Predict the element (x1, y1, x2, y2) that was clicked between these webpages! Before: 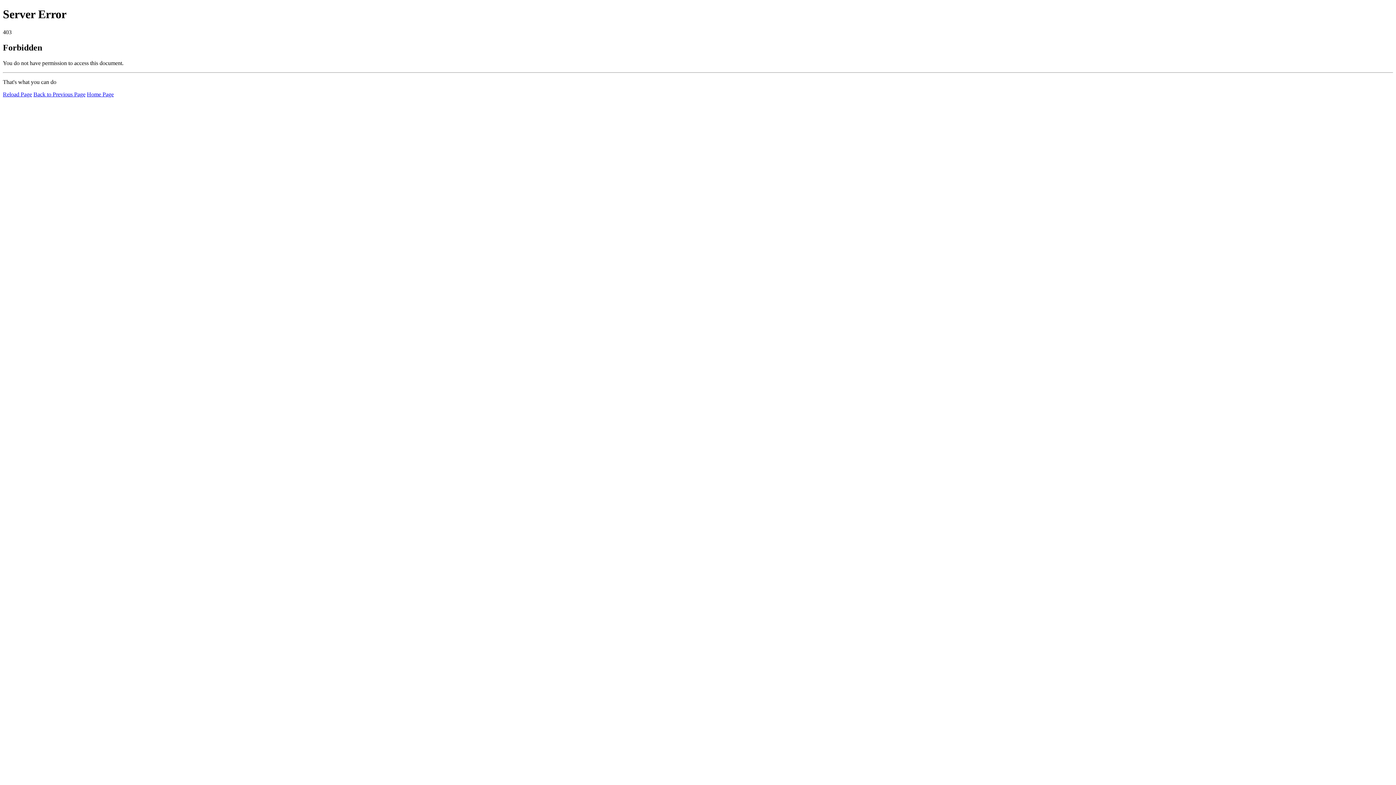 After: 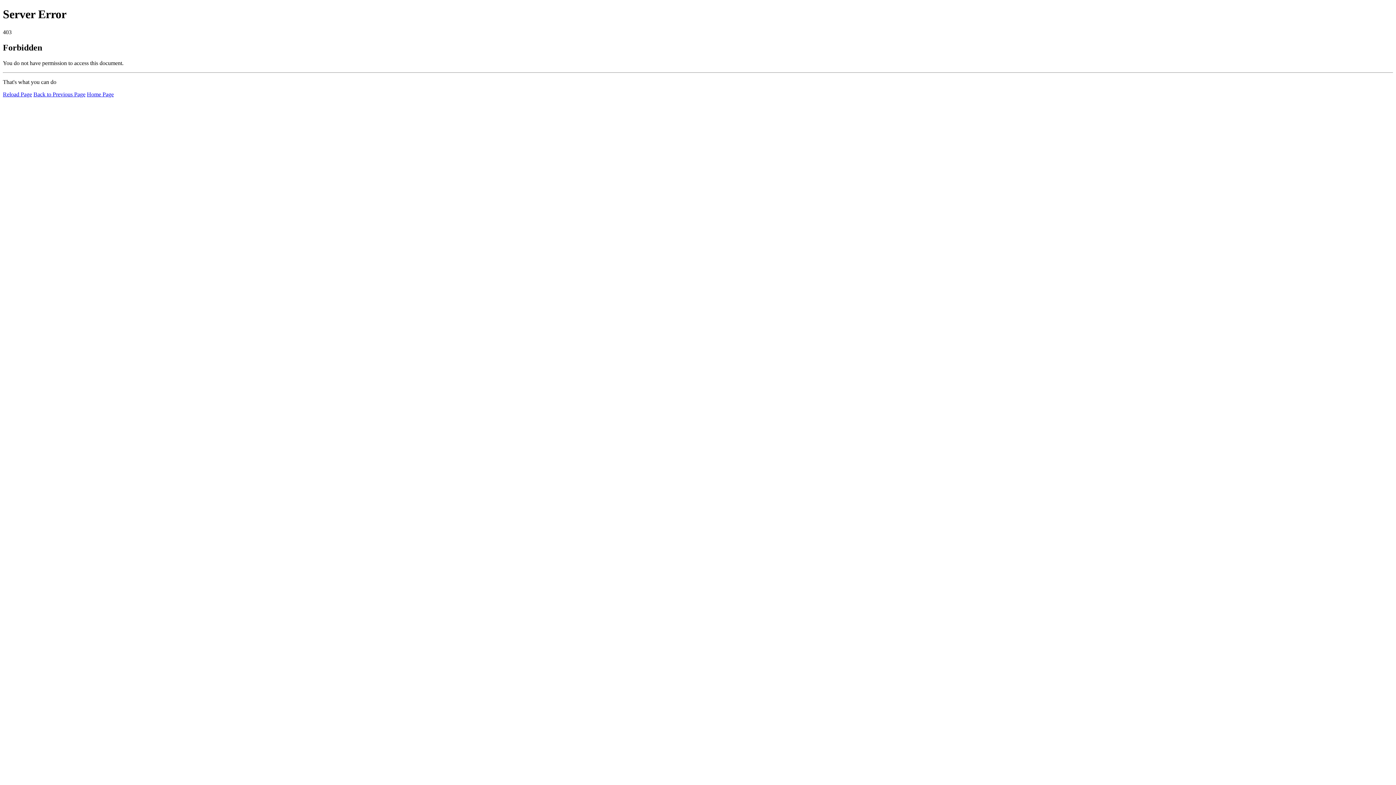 Action: bbox: (2, 91, 32, 97) label: Reload Page